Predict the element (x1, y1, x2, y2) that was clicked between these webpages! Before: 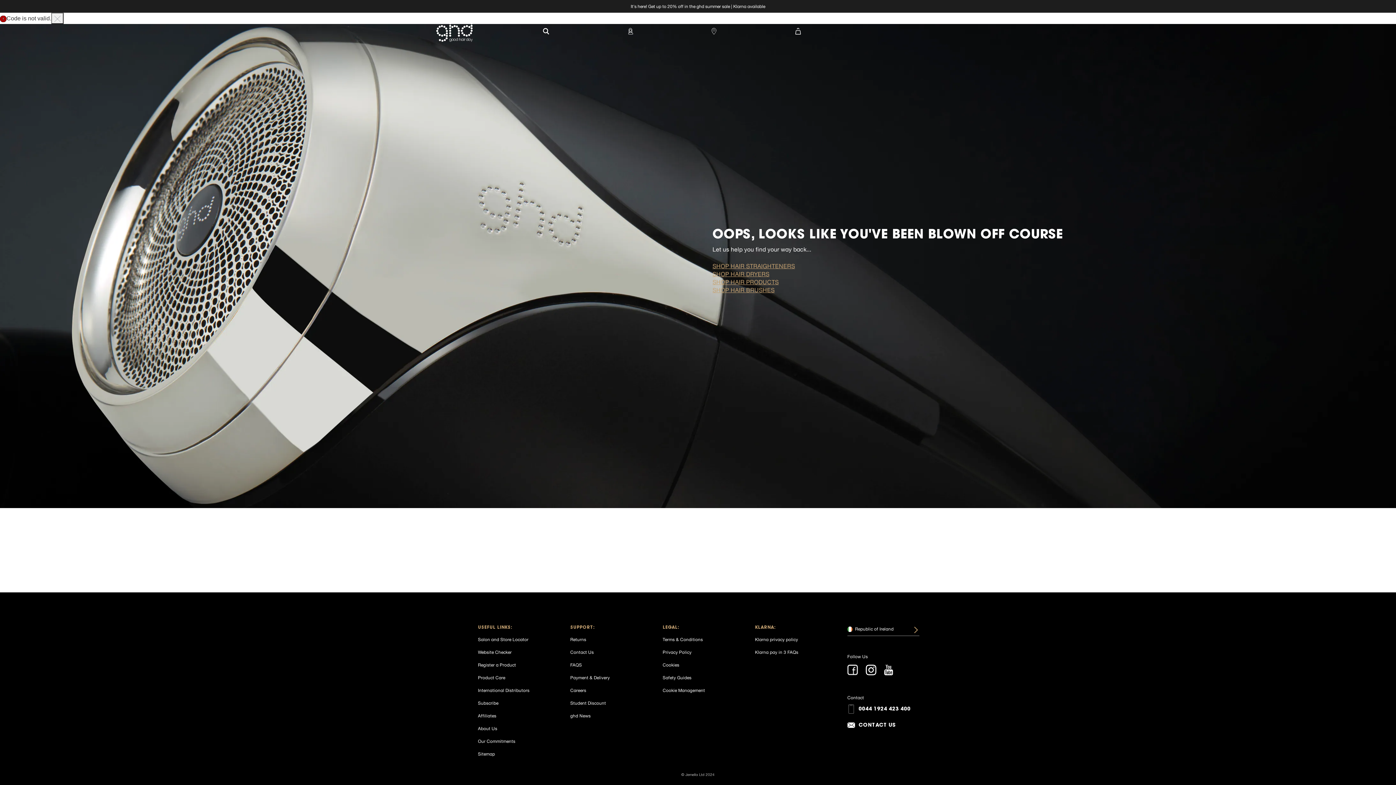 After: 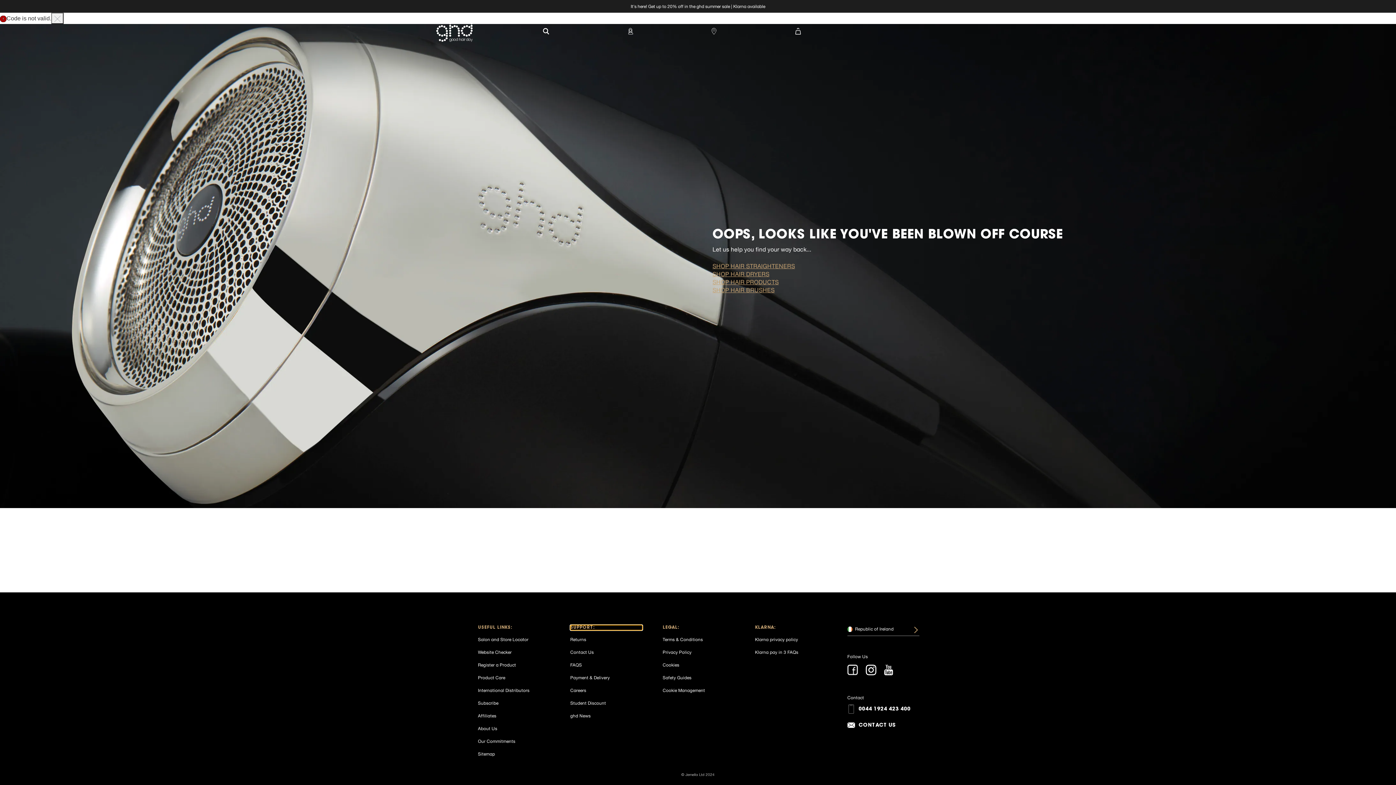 Action: bbox: (570, 625, 642, 630) label: SUPPORT: